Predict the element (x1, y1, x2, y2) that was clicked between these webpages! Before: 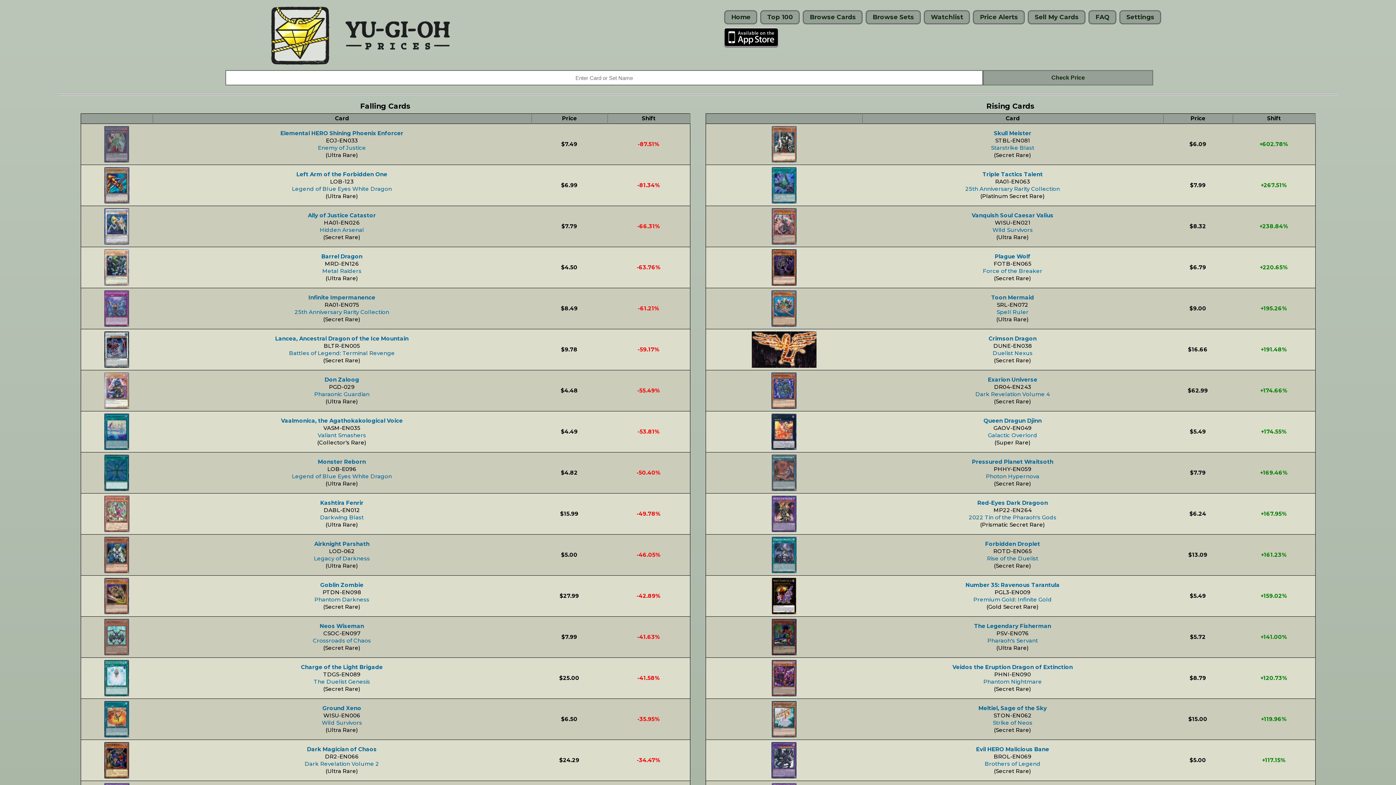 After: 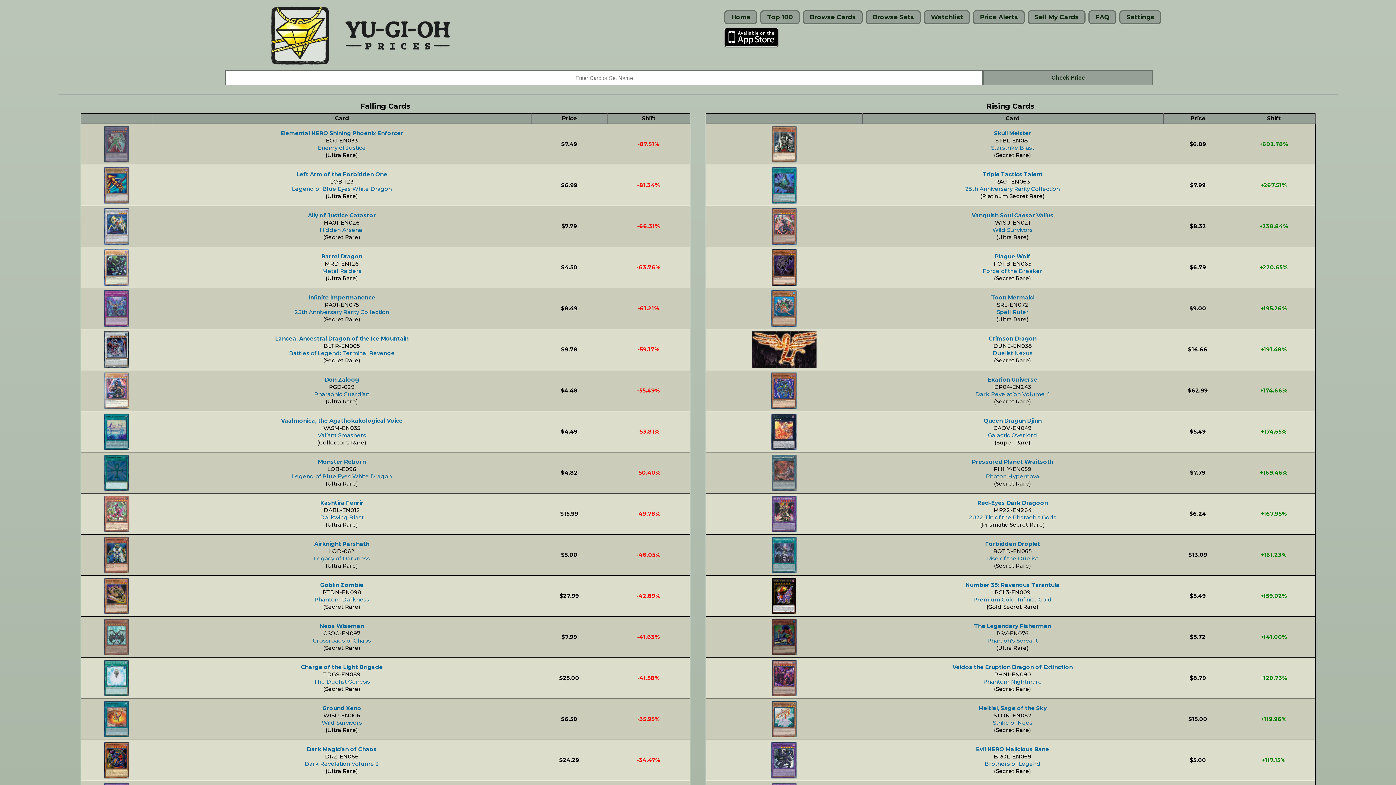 Action: bbox: (991, 144, 1034, 151) label: Starstrike Blast